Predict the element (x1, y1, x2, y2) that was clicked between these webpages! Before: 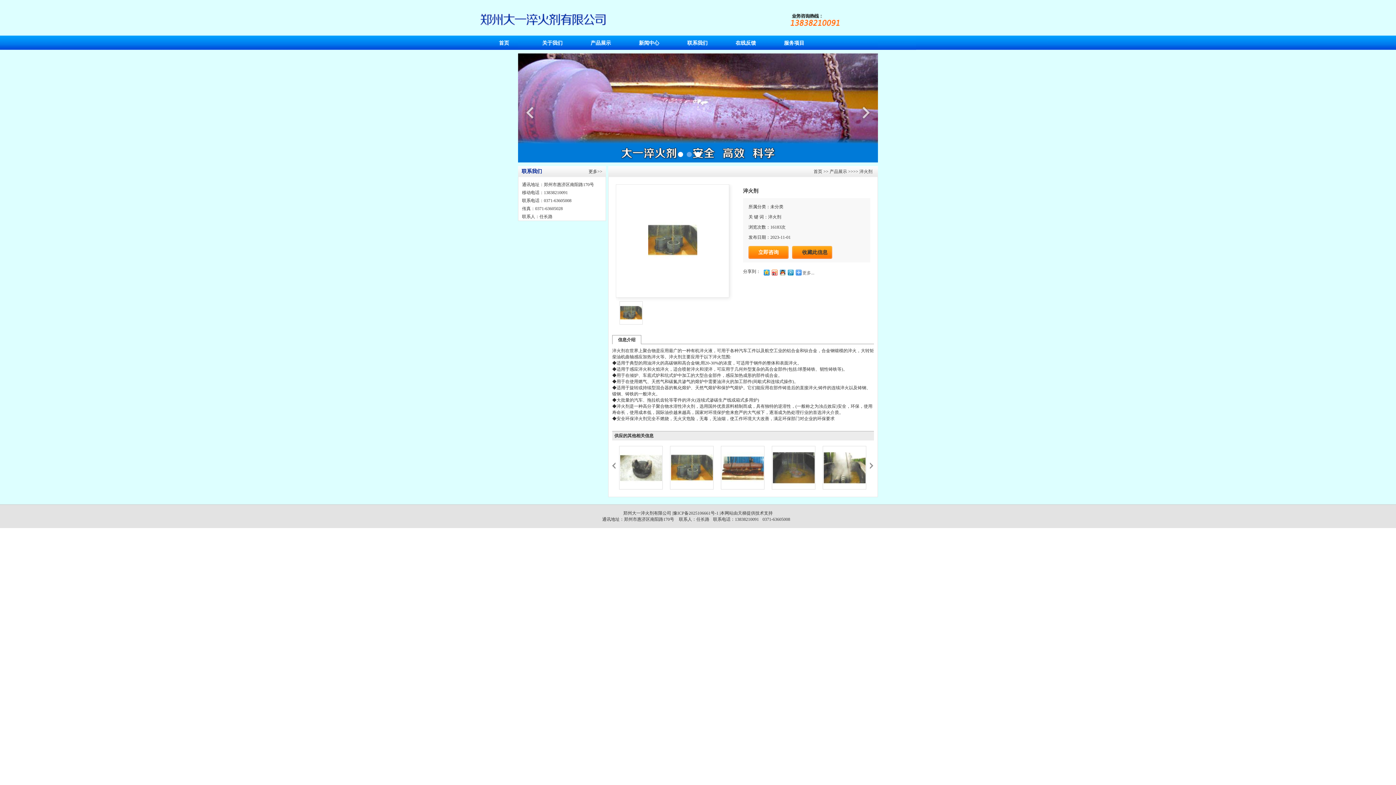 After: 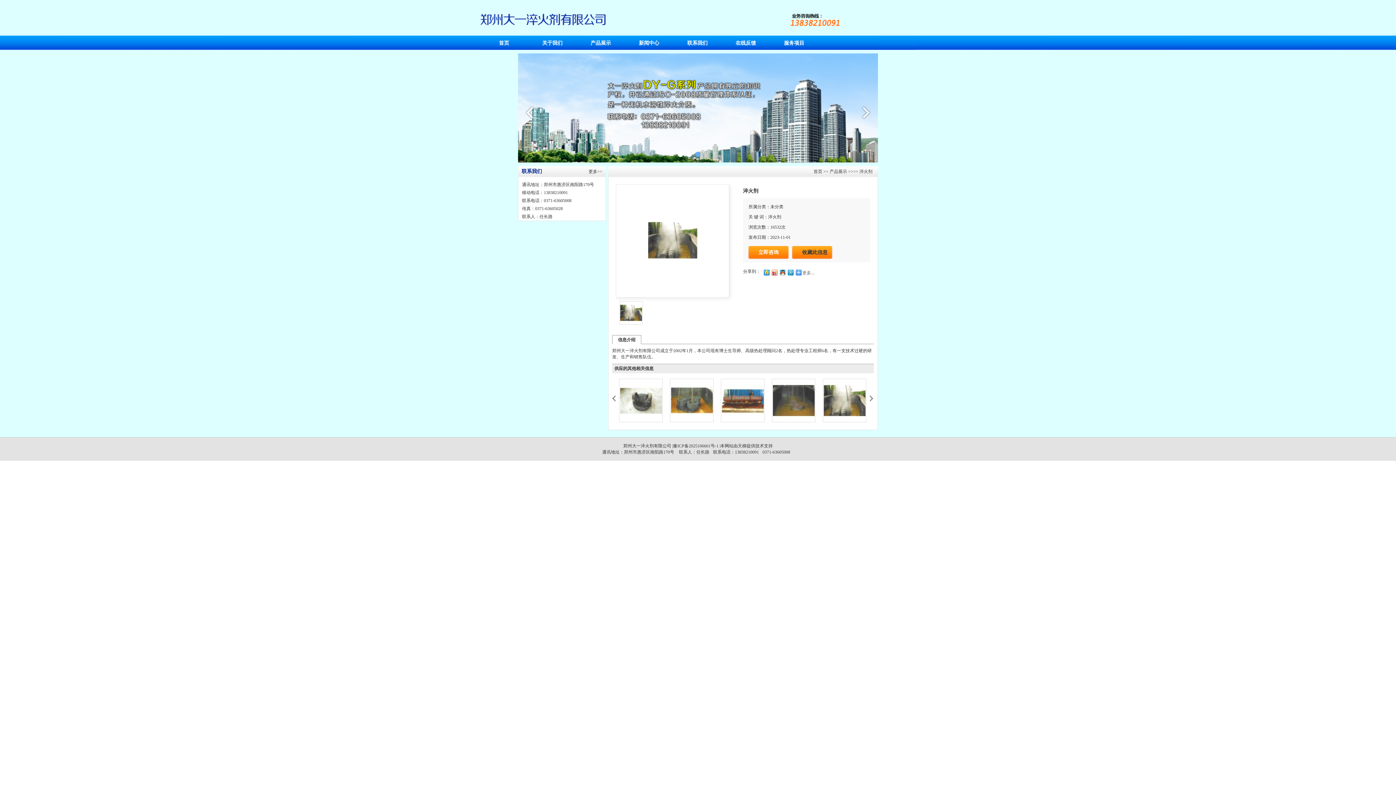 Action: bbox: (823, 465, 865, 470)